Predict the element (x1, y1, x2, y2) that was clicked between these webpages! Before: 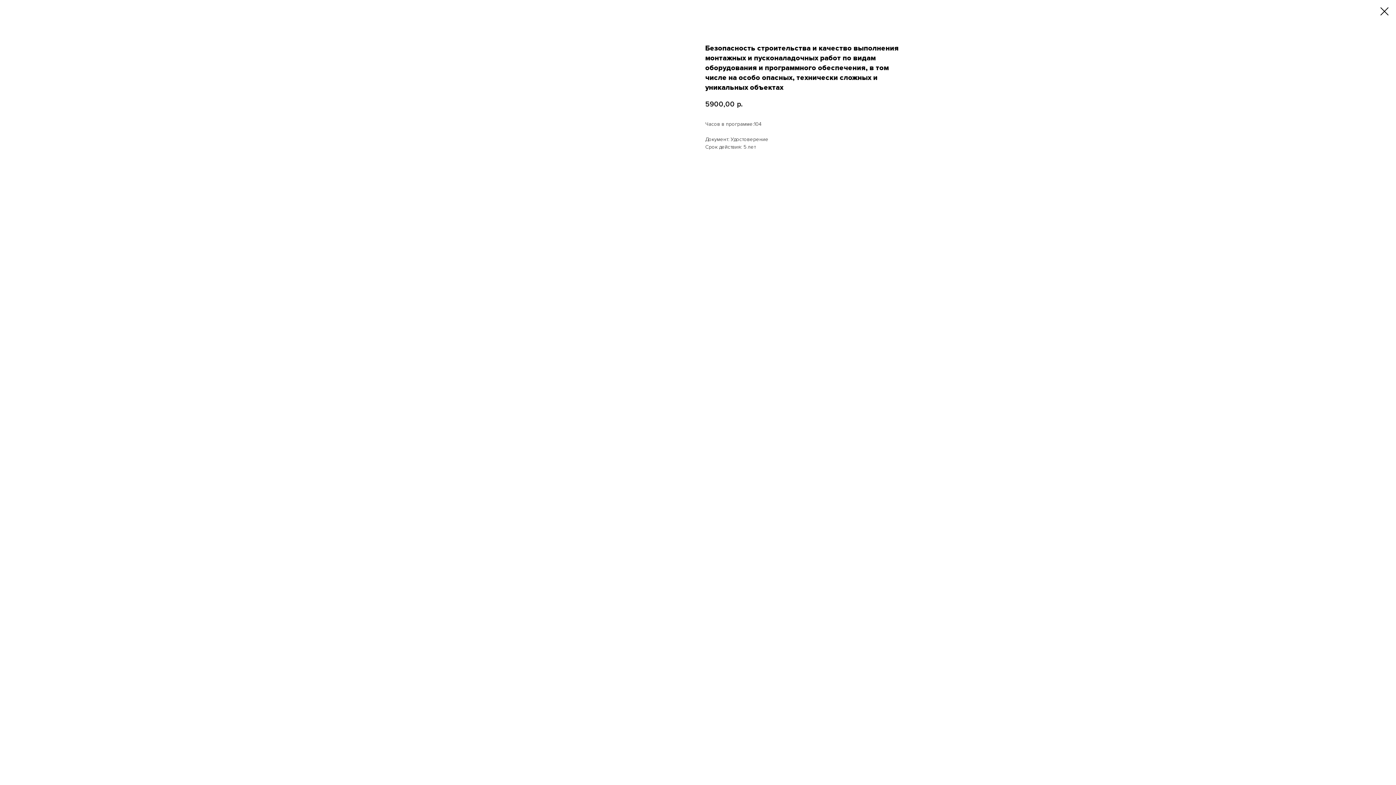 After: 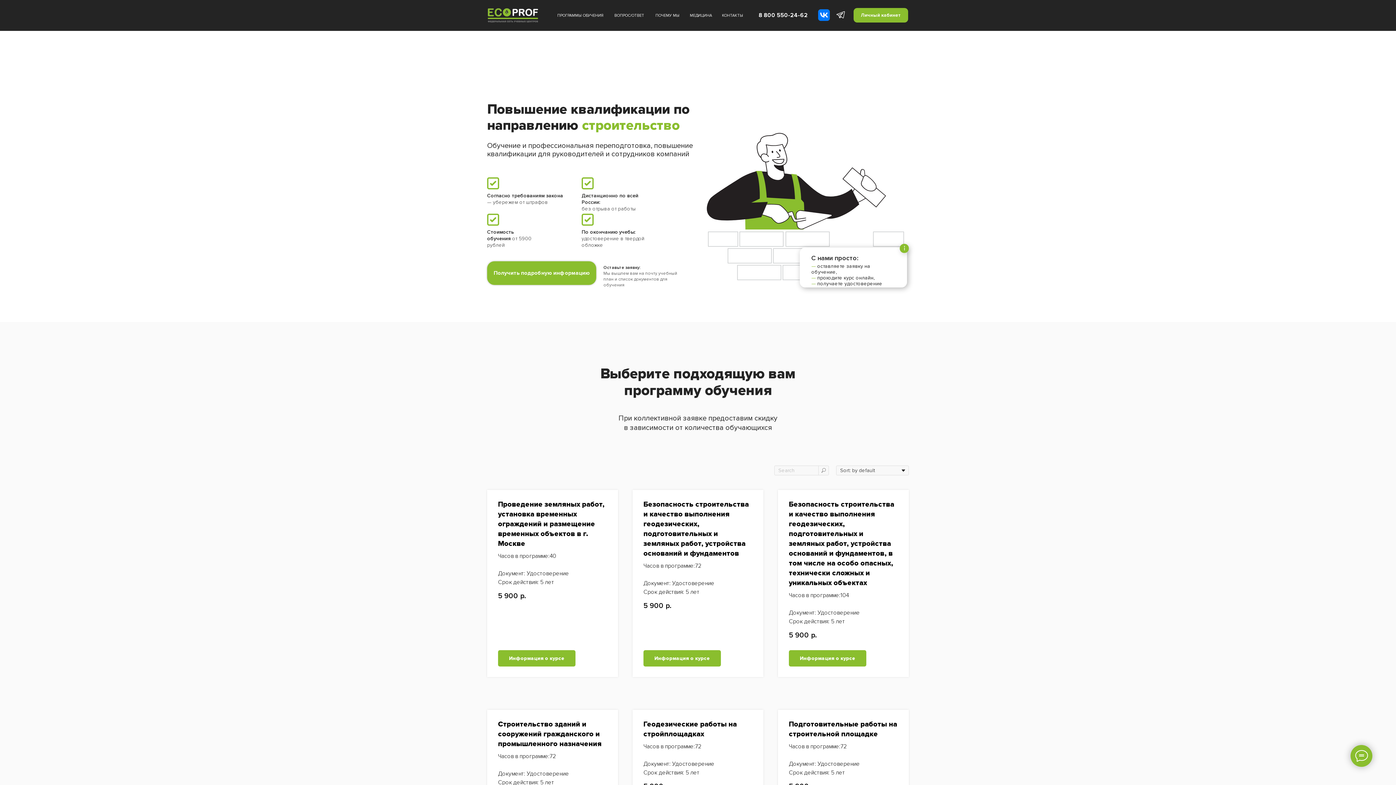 Action: bbox: (1380, 7, 1389, 15)